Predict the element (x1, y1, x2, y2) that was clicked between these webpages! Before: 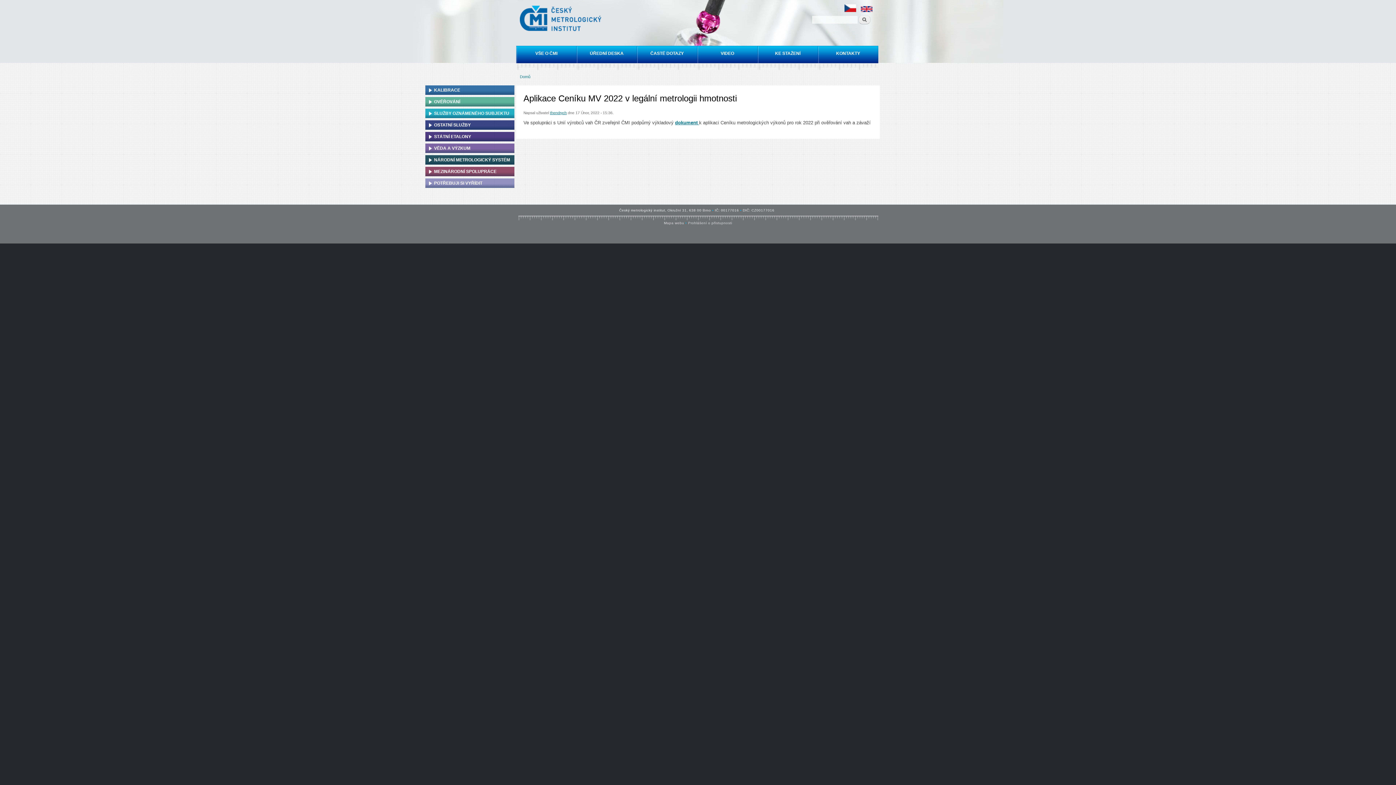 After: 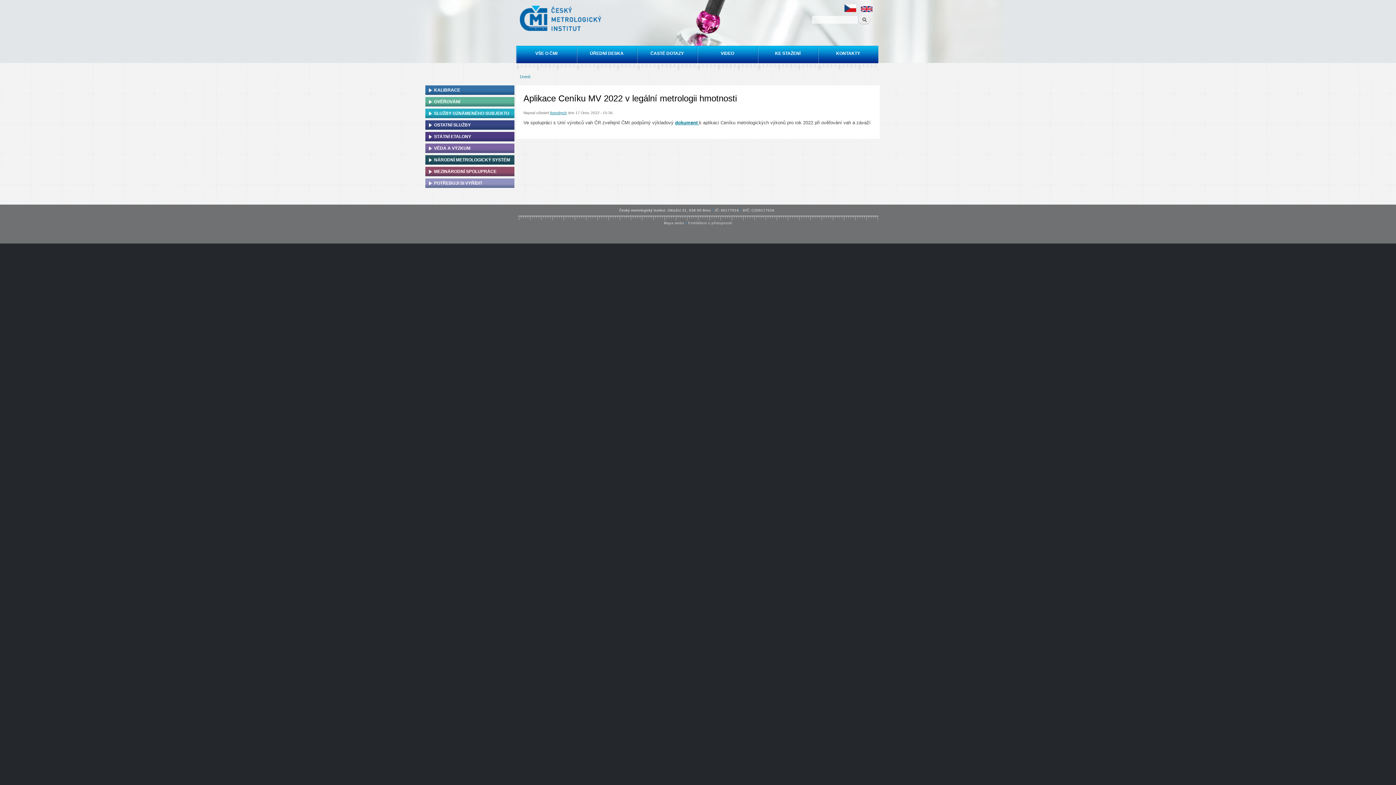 Action: bbox: (844, 8, 856, 12)